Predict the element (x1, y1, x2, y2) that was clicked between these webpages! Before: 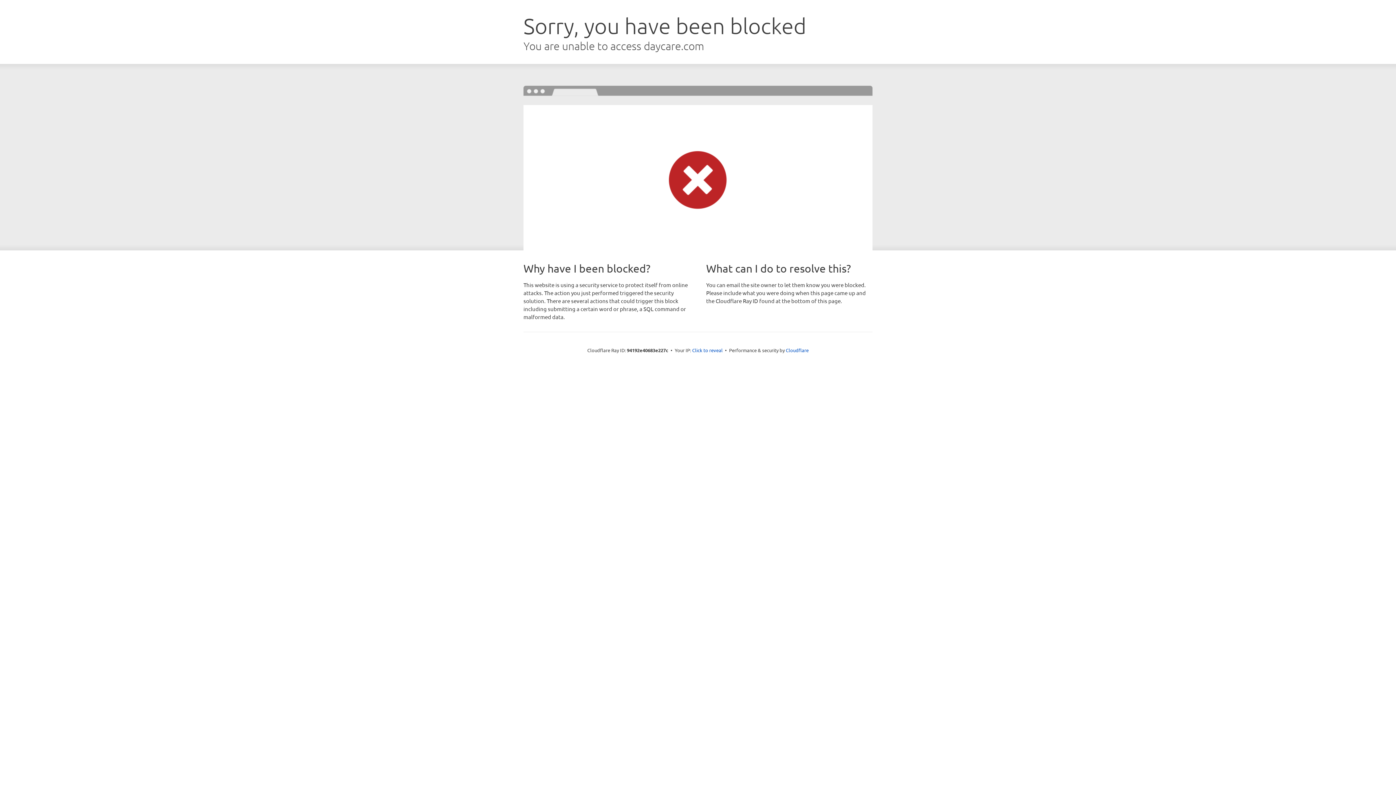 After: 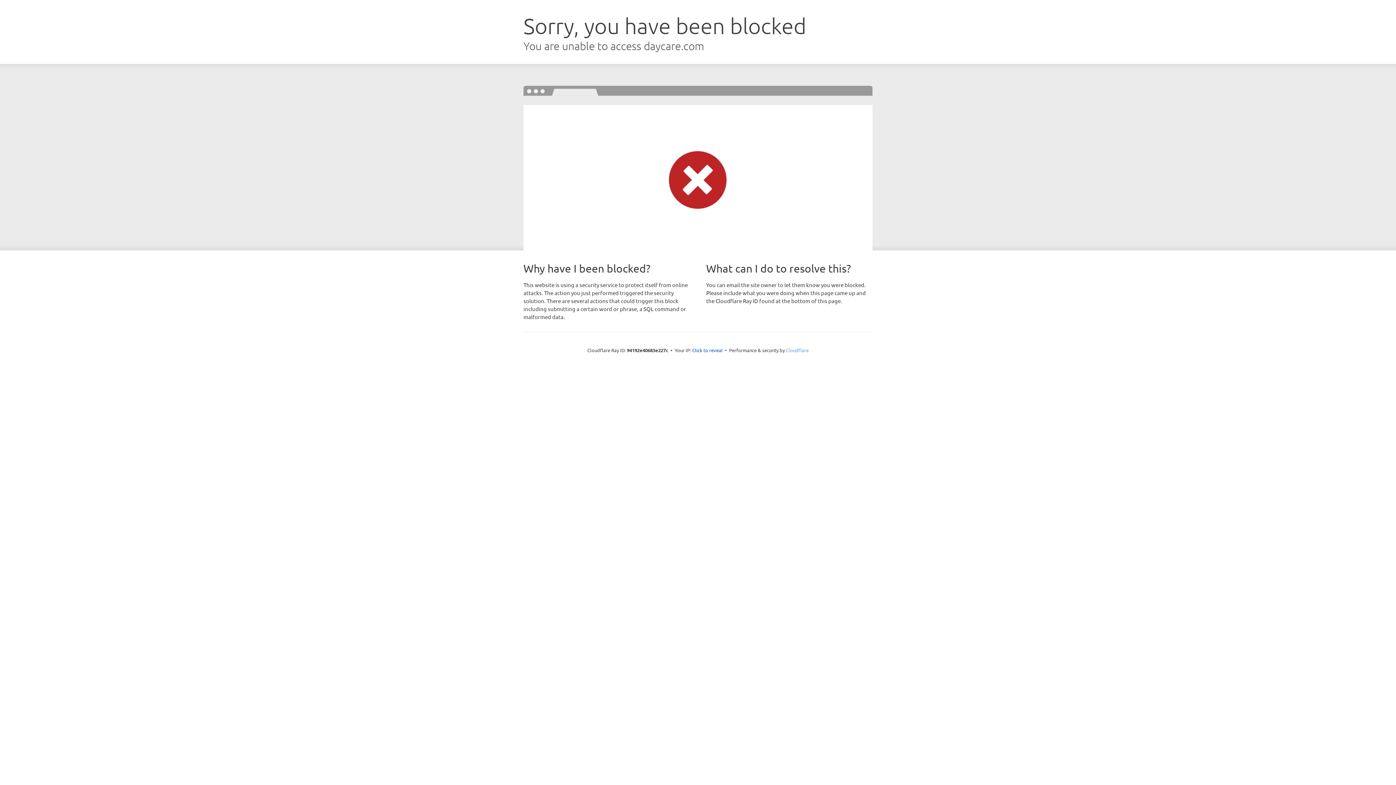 Action: bbox: (786, 347, 808, 353) label: Cloudflare